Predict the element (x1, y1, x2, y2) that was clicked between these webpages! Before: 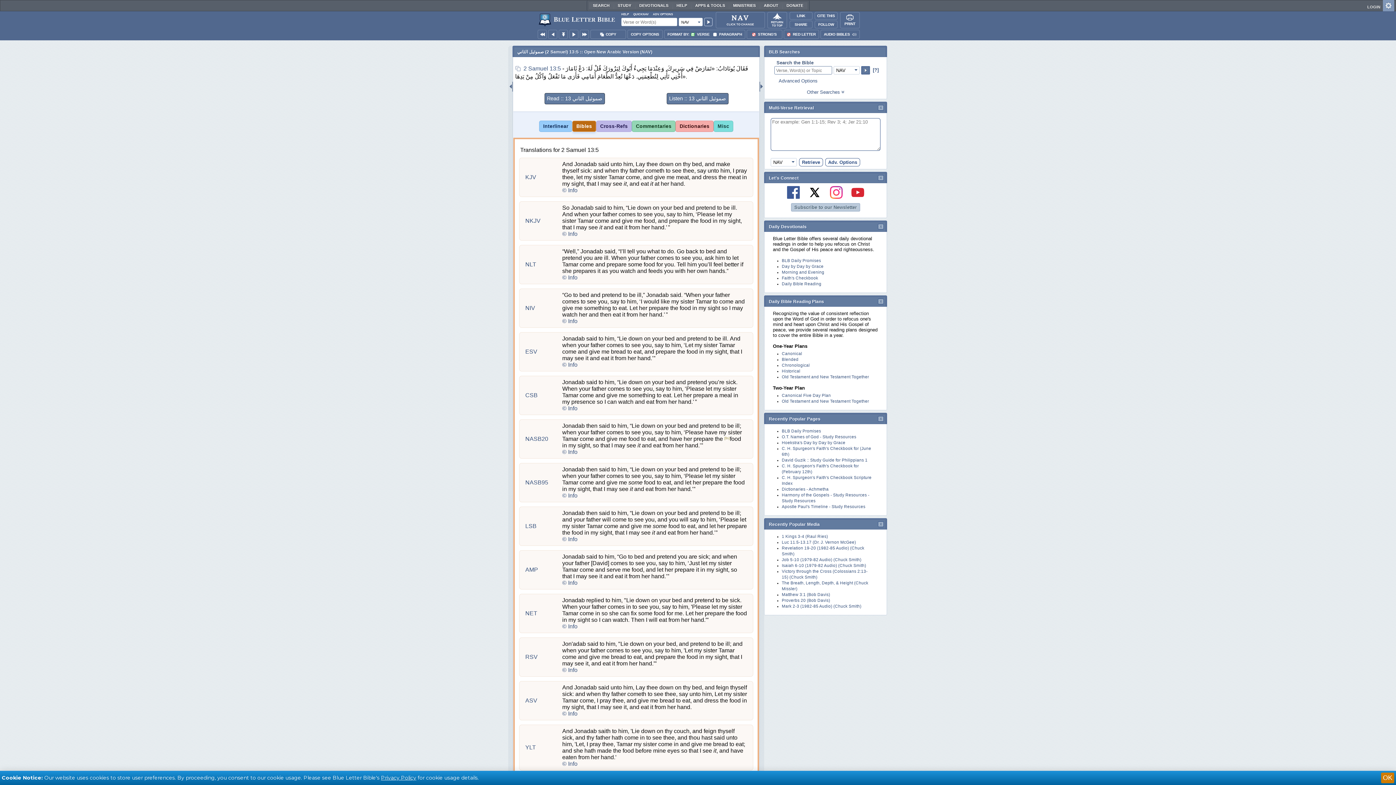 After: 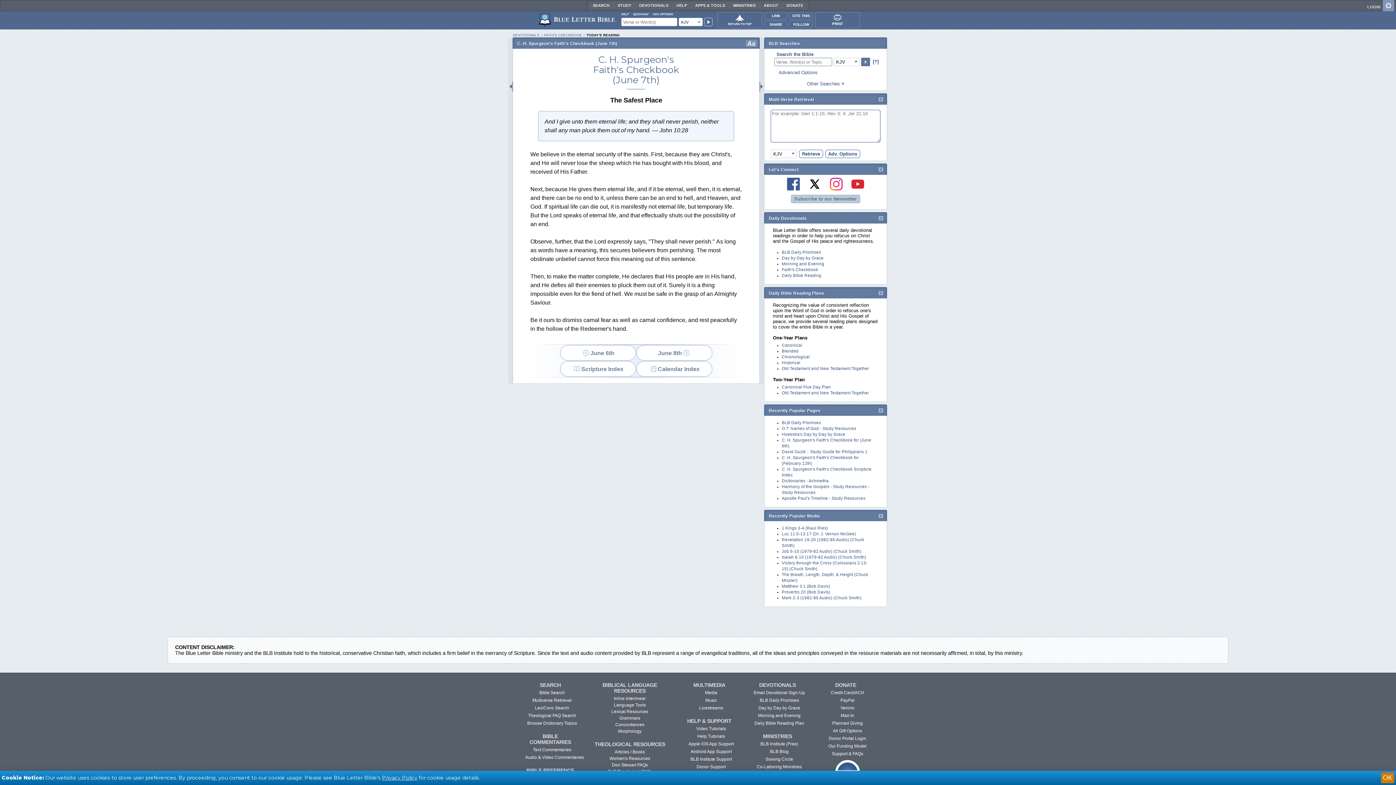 Action: label: Faith's Checkbook bbox: (782, 276, 818, 280)